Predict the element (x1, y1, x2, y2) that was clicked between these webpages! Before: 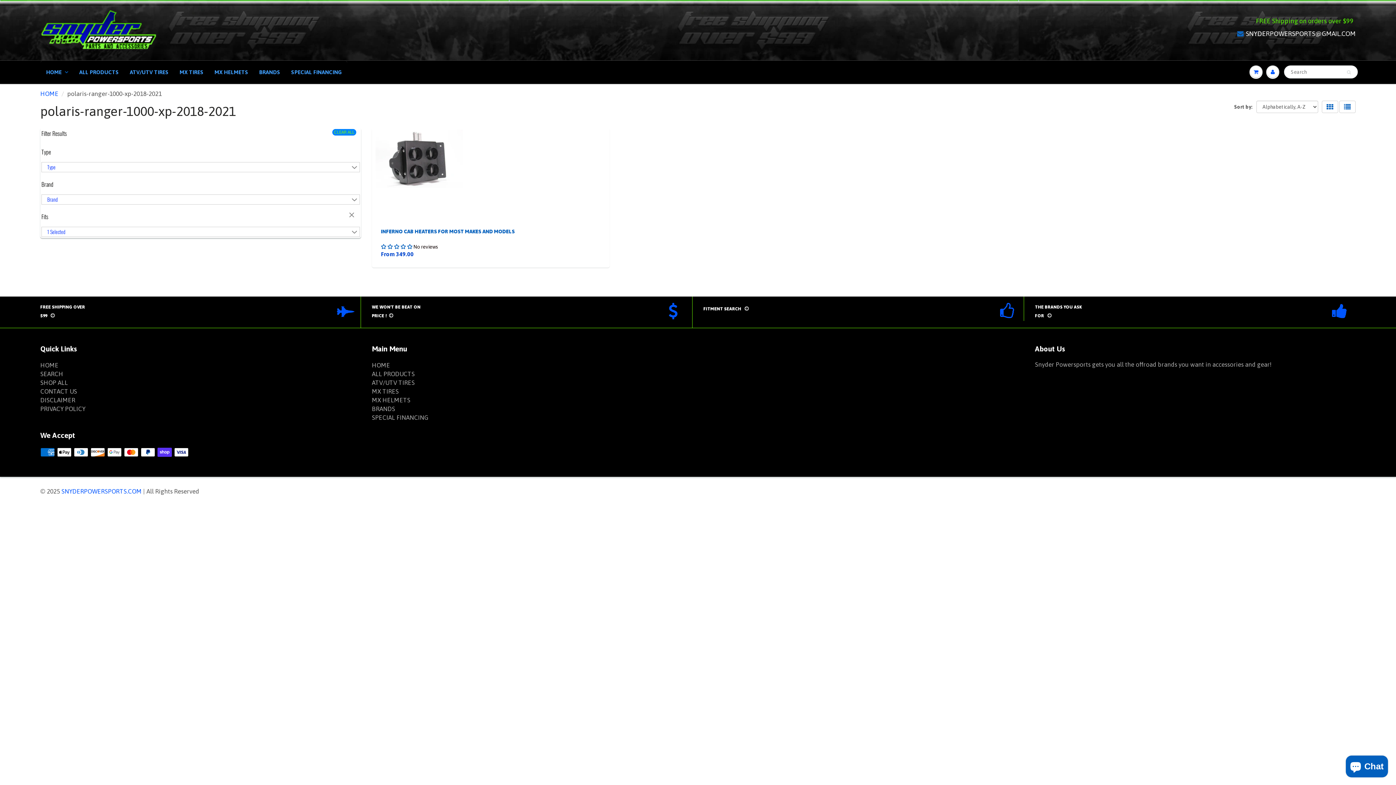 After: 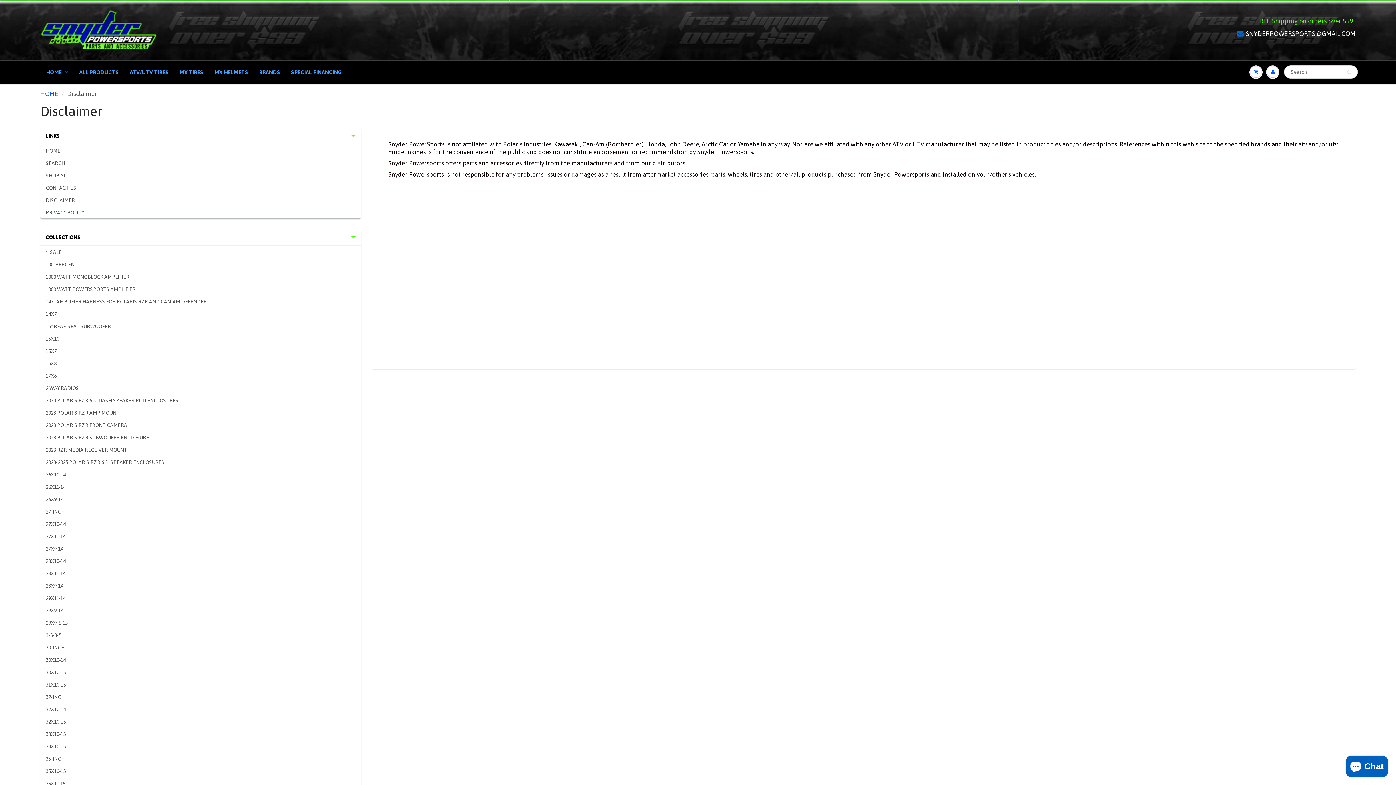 Action: bbox: (40, 396, 75, 404) label: DISCLAIMER